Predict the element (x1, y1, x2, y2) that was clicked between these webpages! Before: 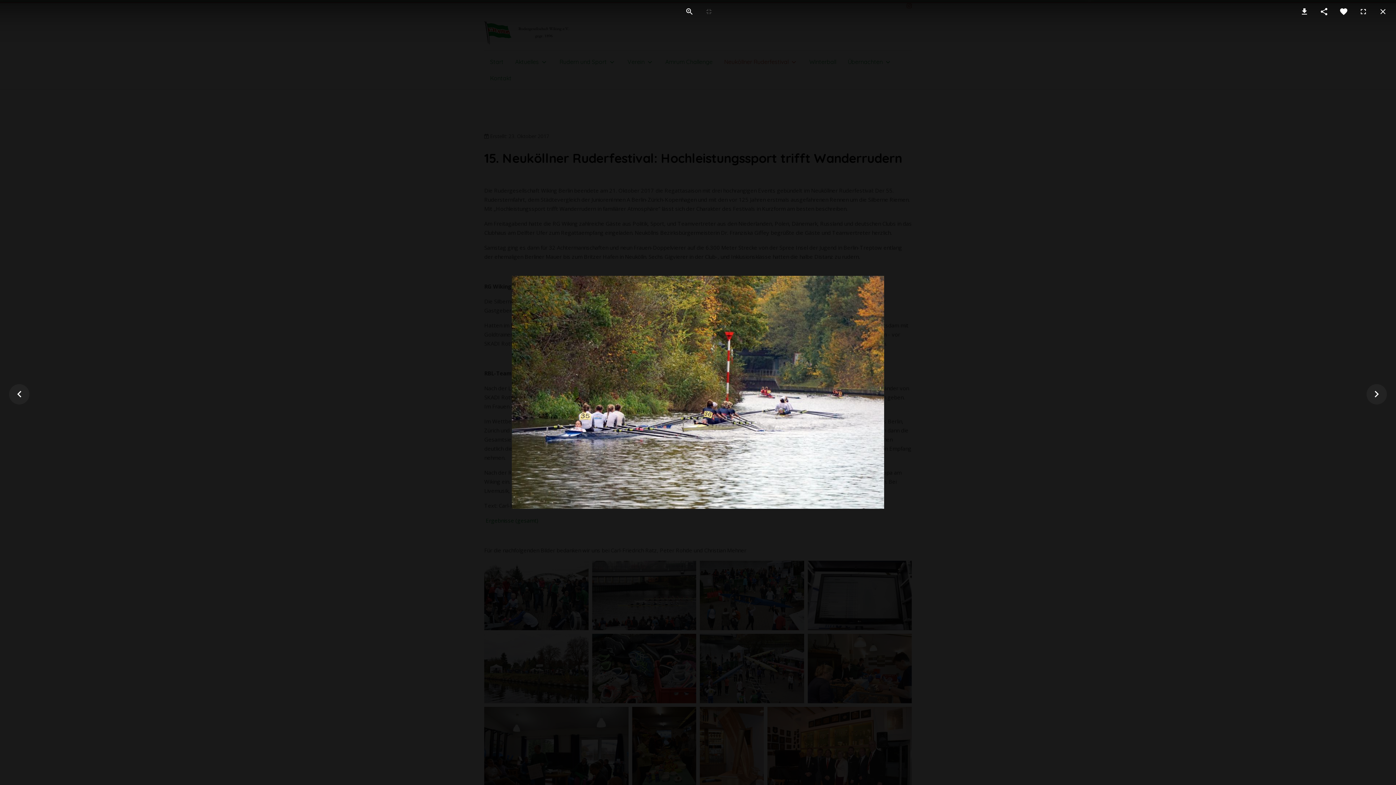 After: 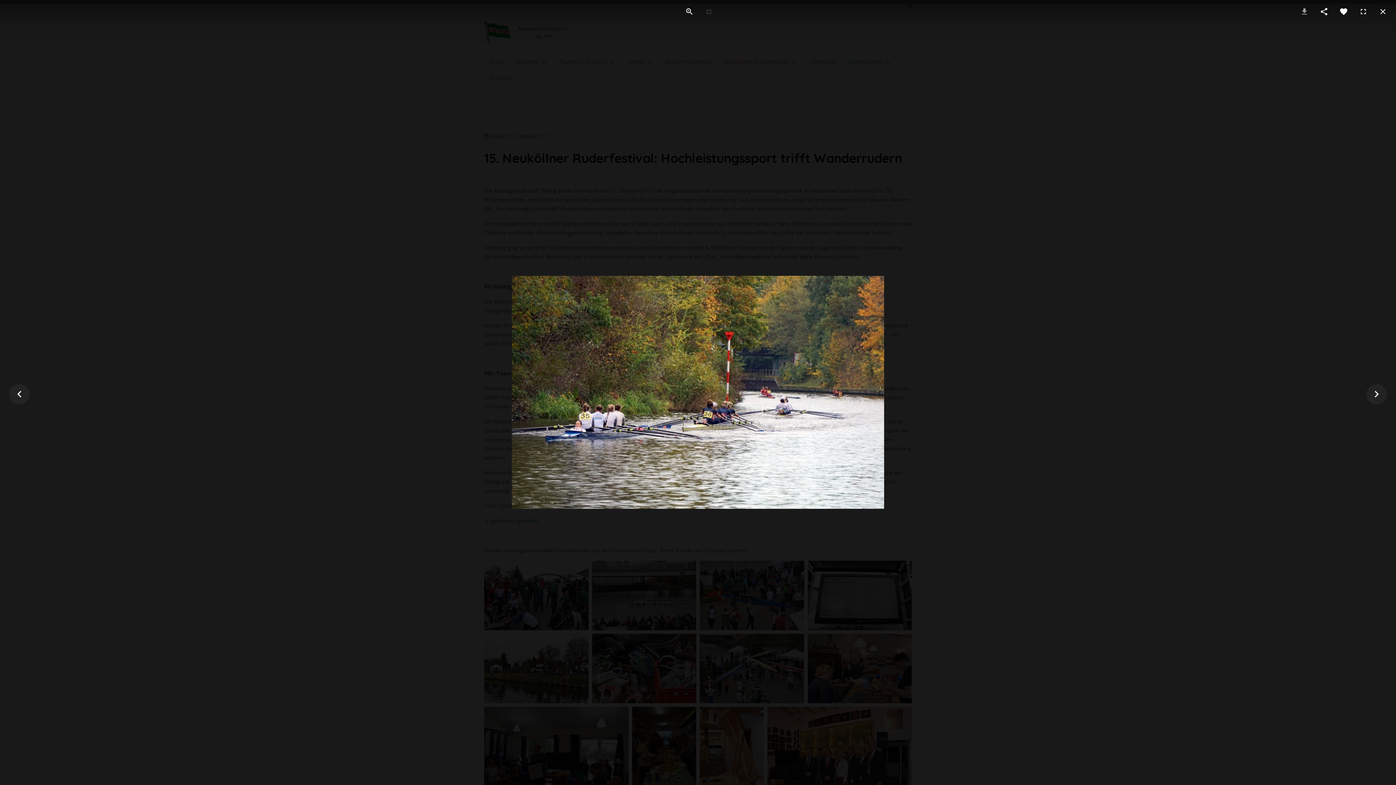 Action: bbox: (1296, 0, 1312, 23)